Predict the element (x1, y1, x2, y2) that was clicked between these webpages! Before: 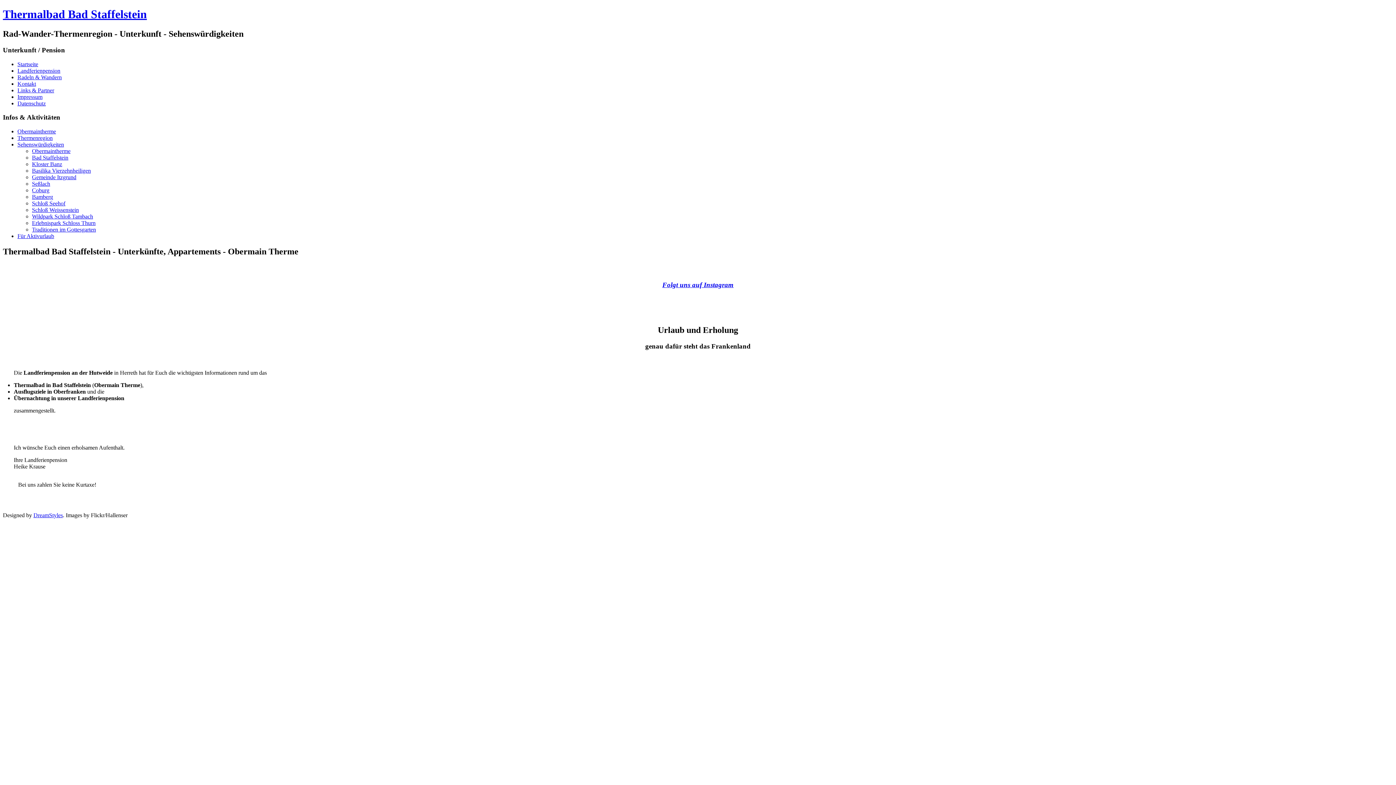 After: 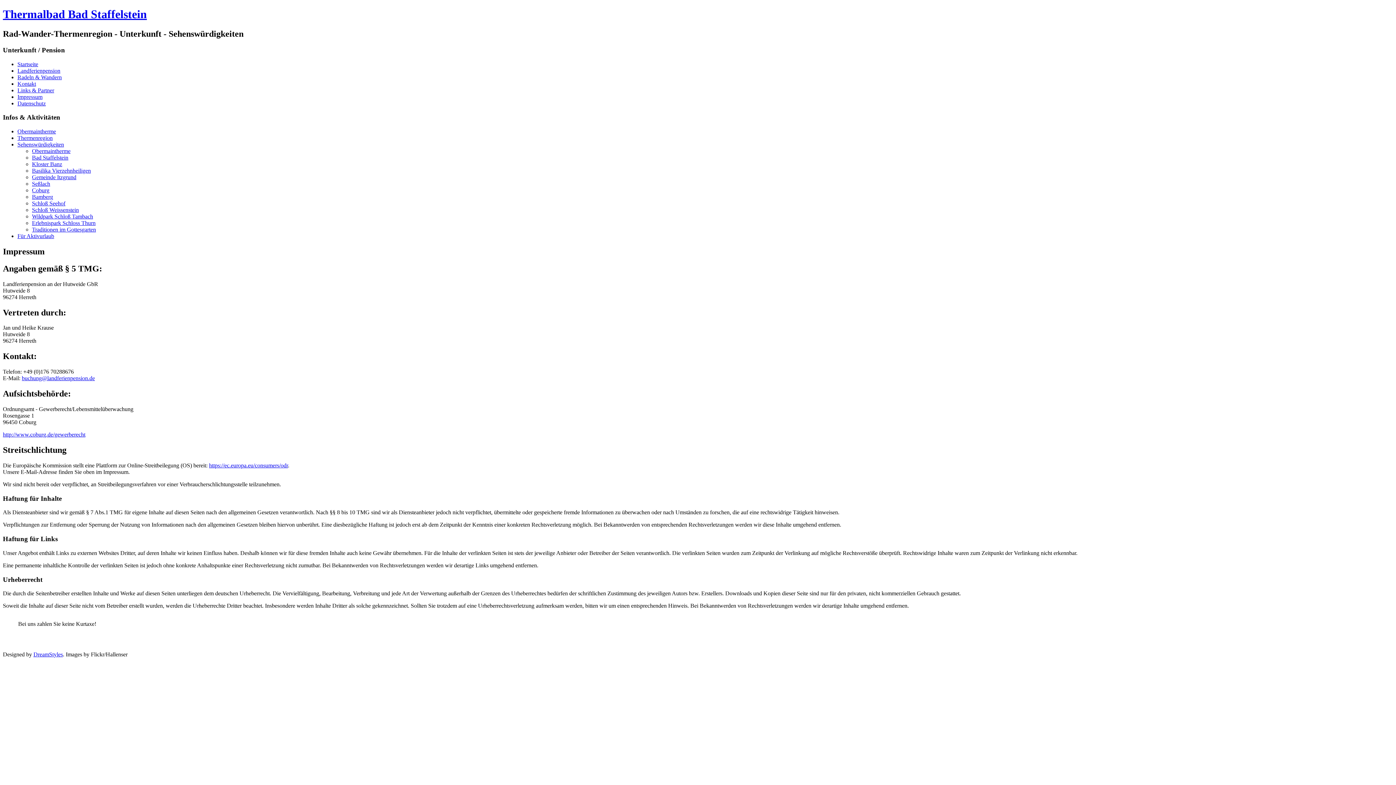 Action: label: Impressum bbox: (17, 93, 42, 99)